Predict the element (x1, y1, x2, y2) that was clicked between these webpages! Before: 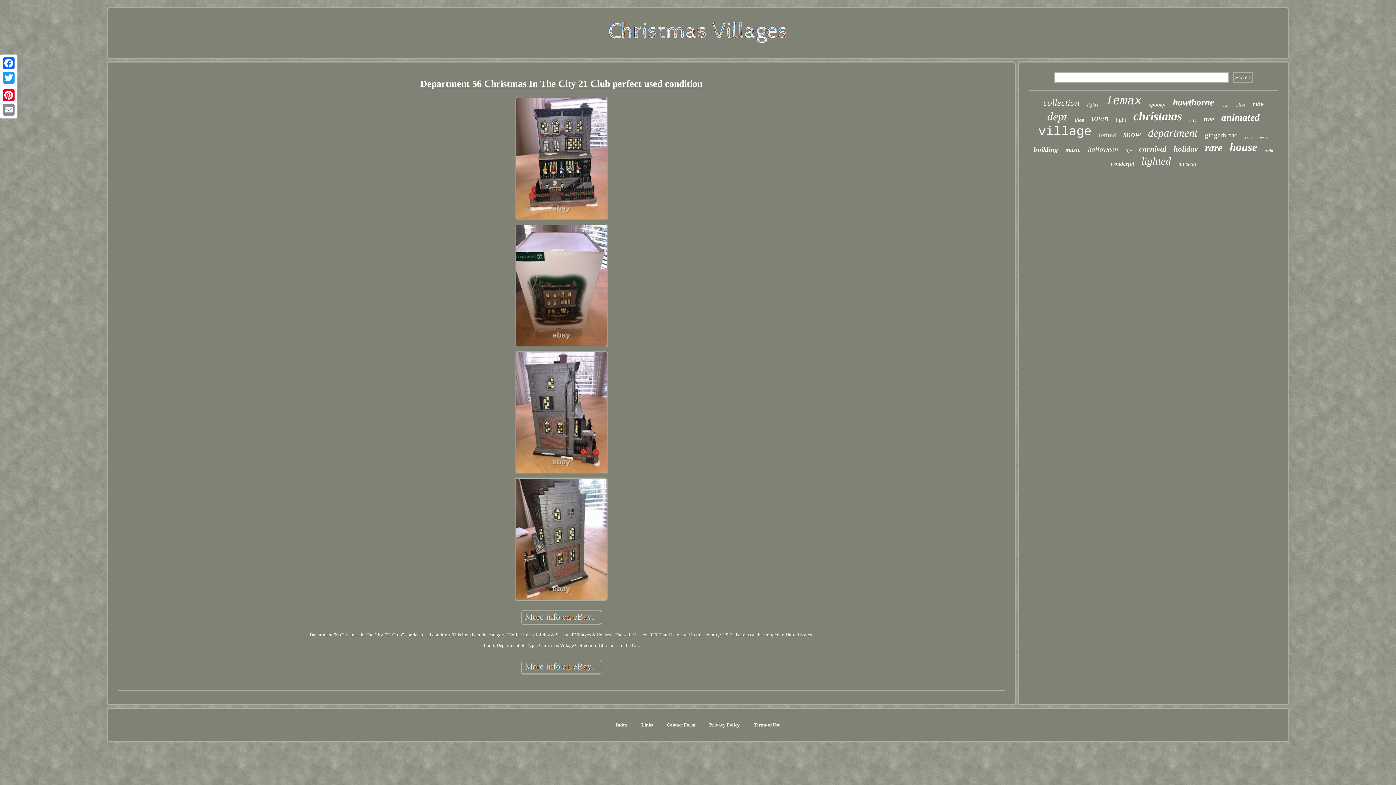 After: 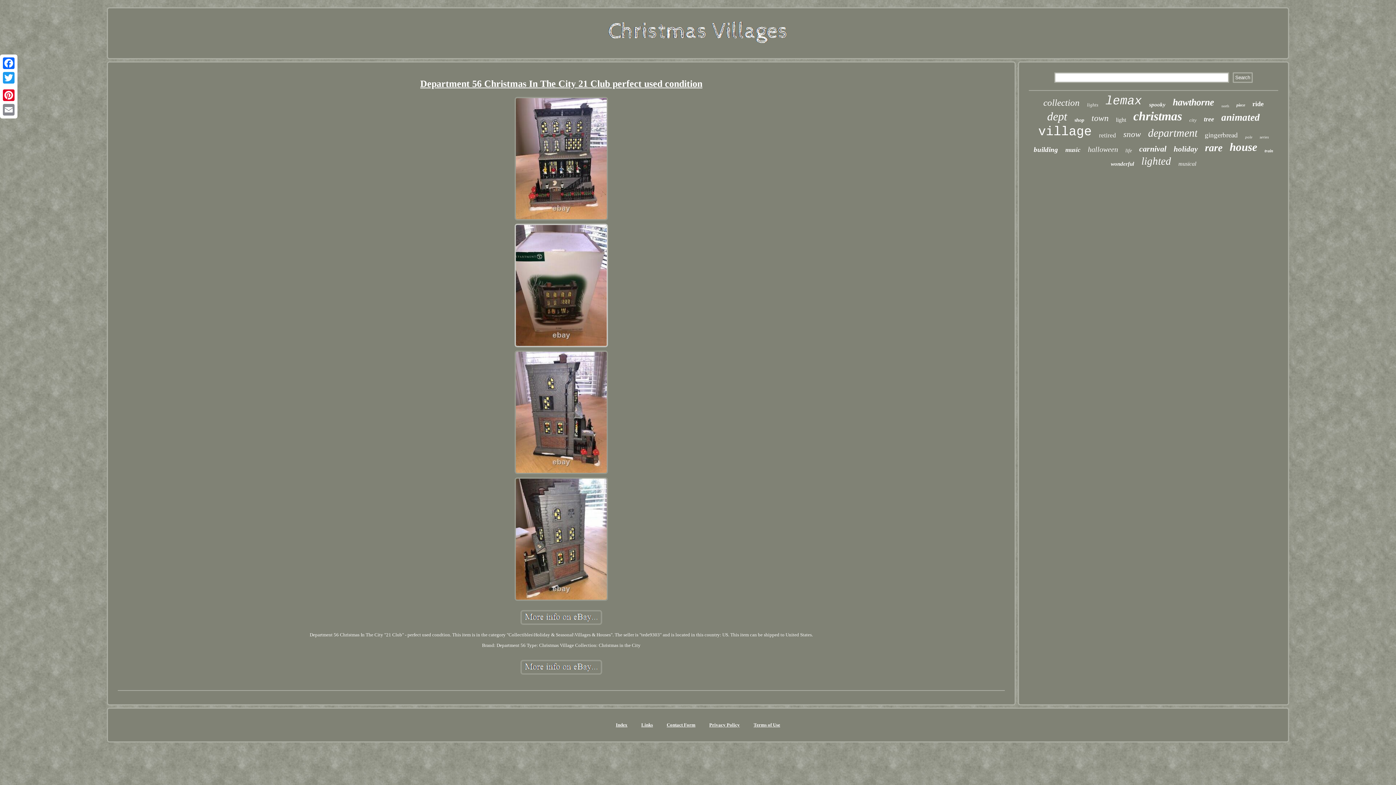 Action: bbox: (513, 343, 609, 349)